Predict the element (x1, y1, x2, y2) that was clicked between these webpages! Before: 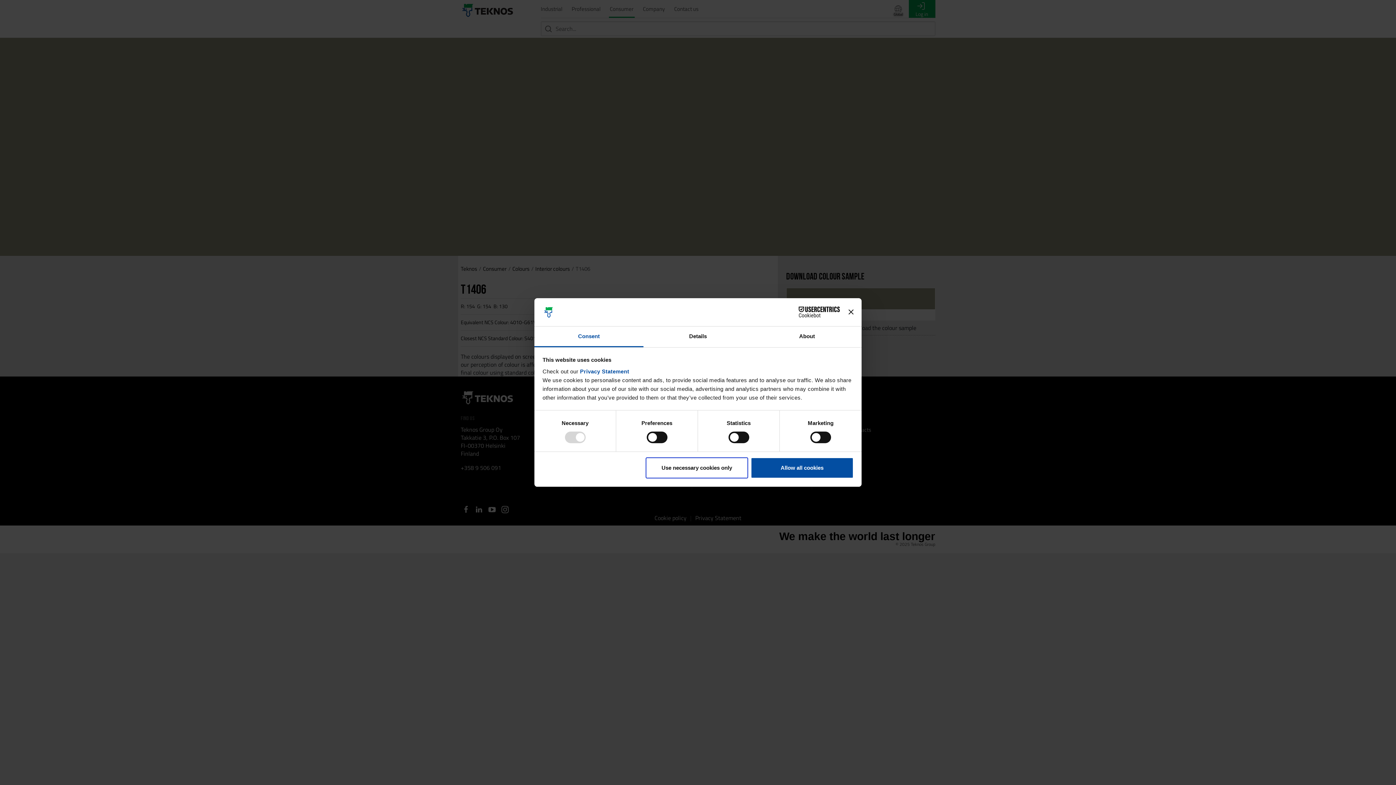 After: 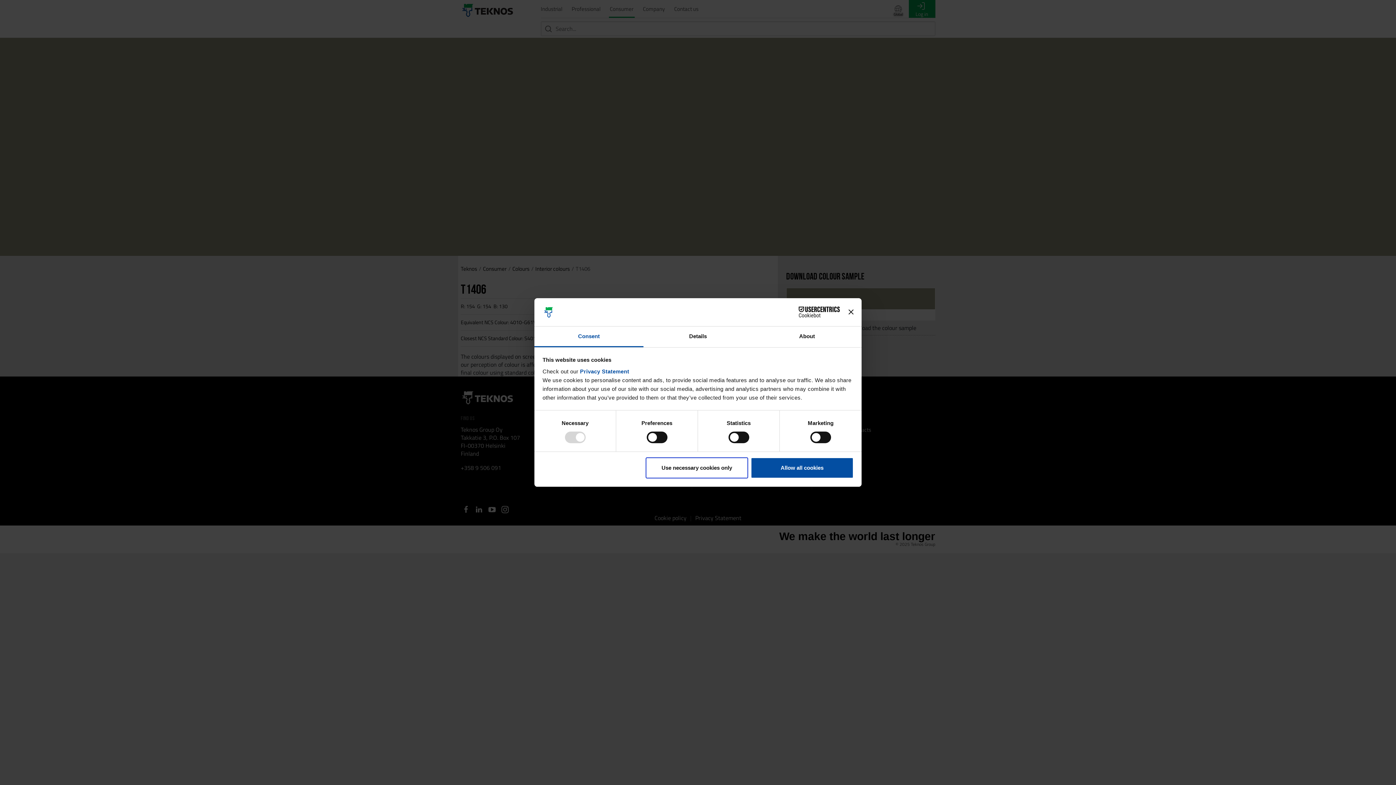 Action: label: Consent bbox: (534, 326, 643, 347)